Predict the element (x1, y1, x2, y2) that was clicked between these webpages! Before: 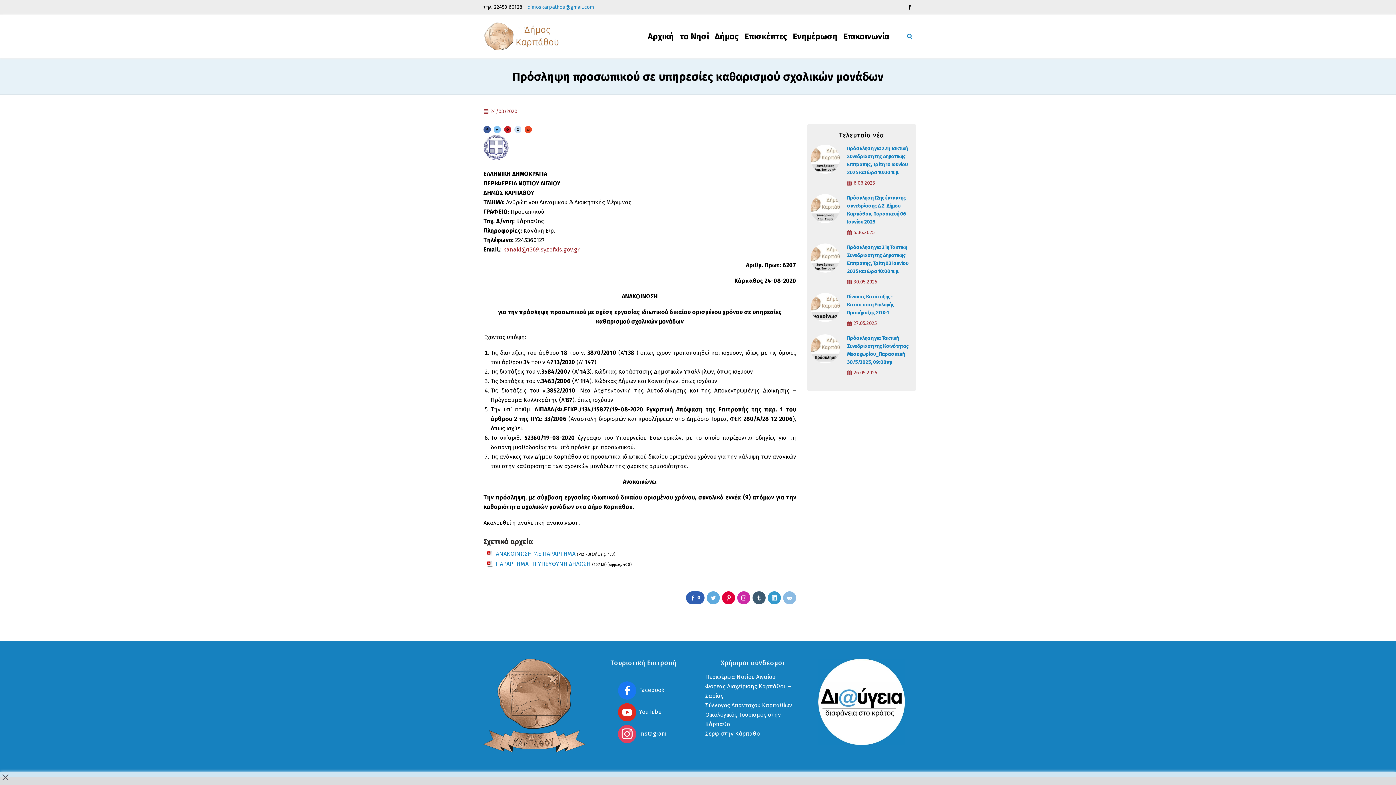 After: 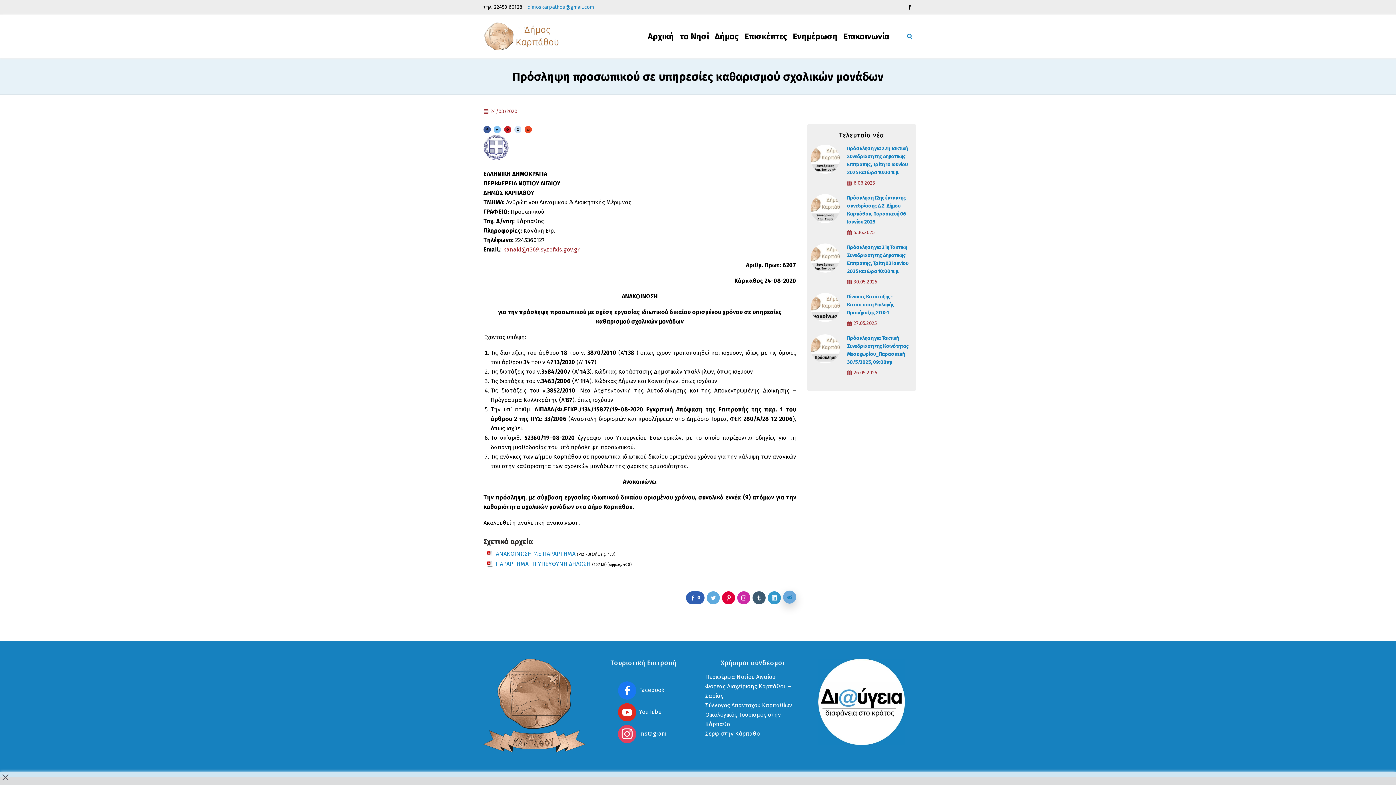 Action: bbox: (783, 591, 796, 604)